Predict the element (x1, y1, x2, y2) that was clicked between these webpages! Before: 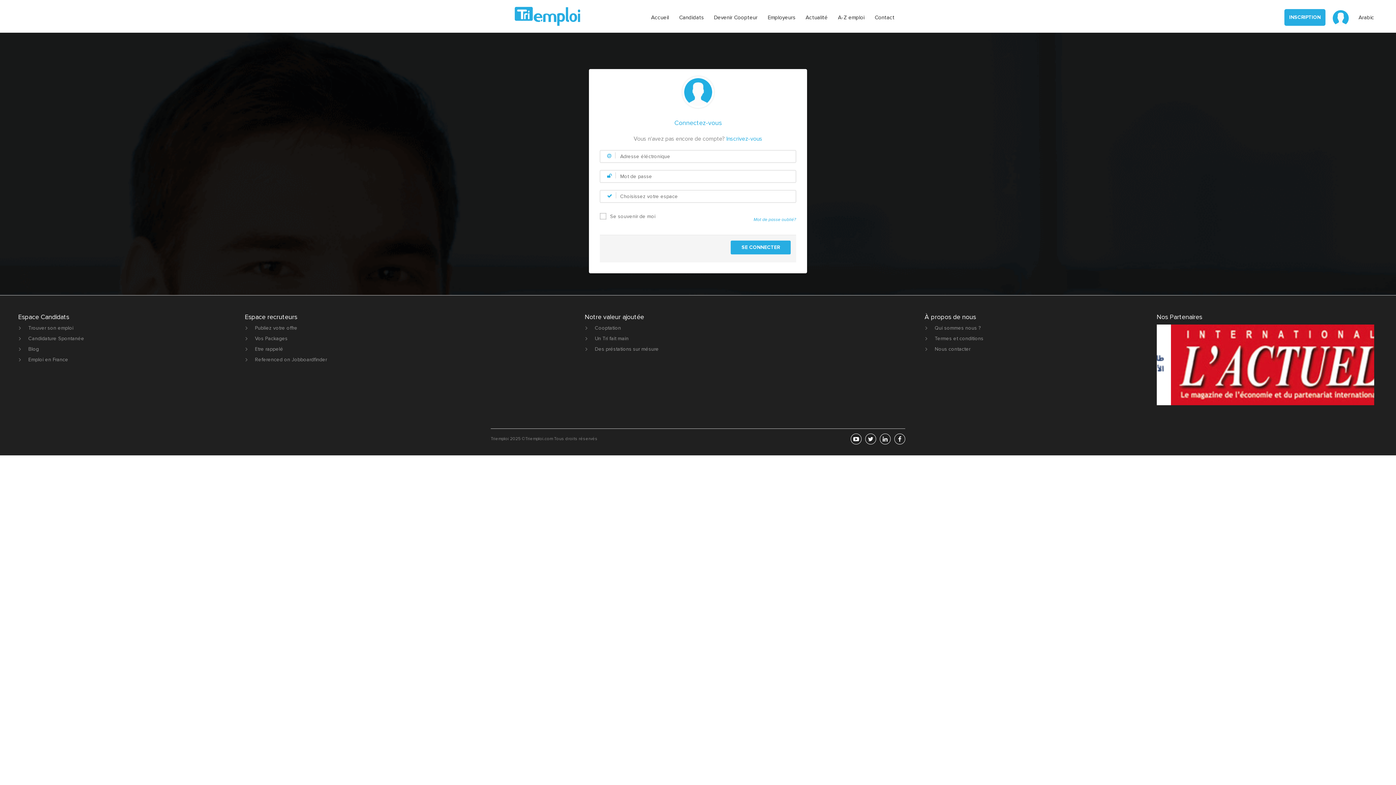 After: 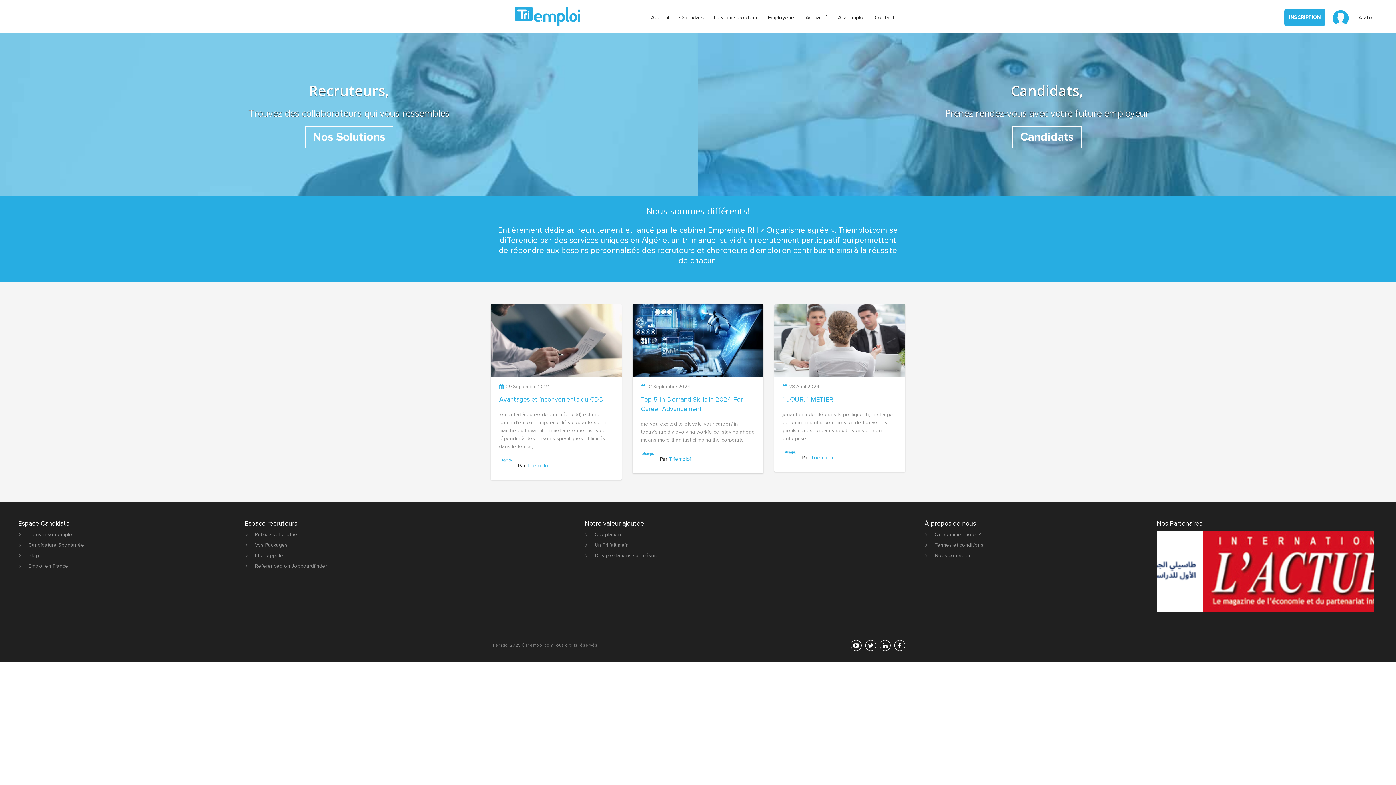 Action: bbox: (930, 325, 980, 334) label: Qui sommes nous ?